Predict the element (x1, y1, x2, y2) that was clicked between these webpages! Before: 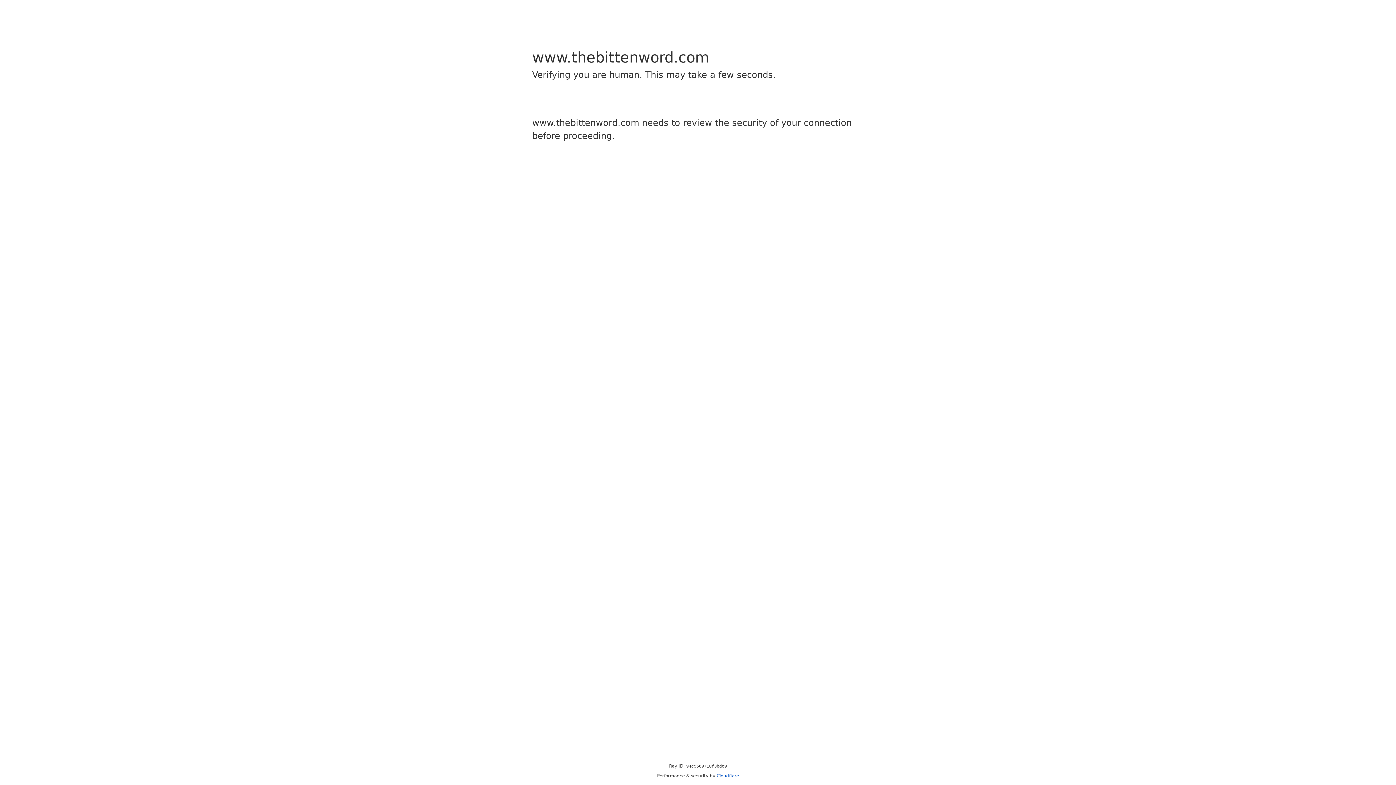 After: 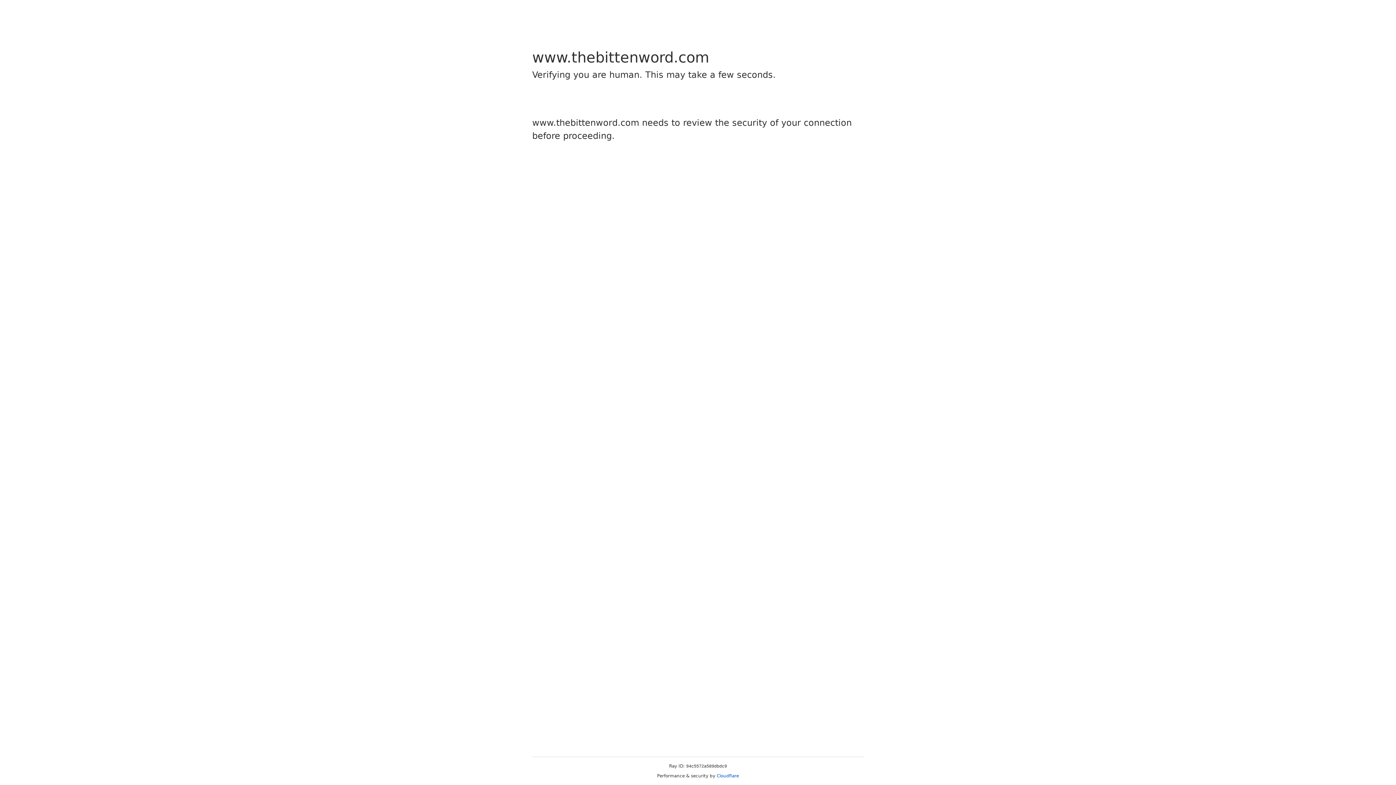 Action: bbox: (716, 773, 739, 778) label: Cloudflare